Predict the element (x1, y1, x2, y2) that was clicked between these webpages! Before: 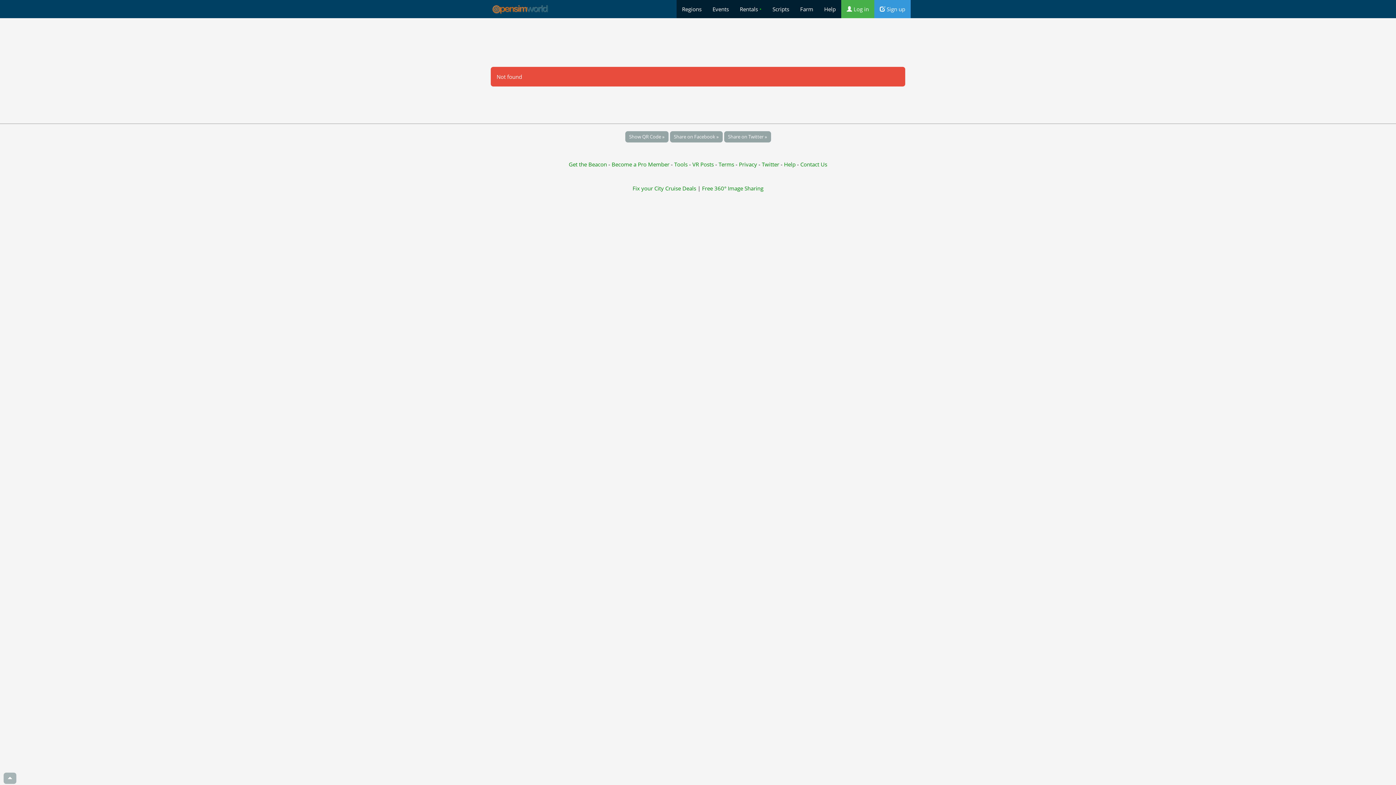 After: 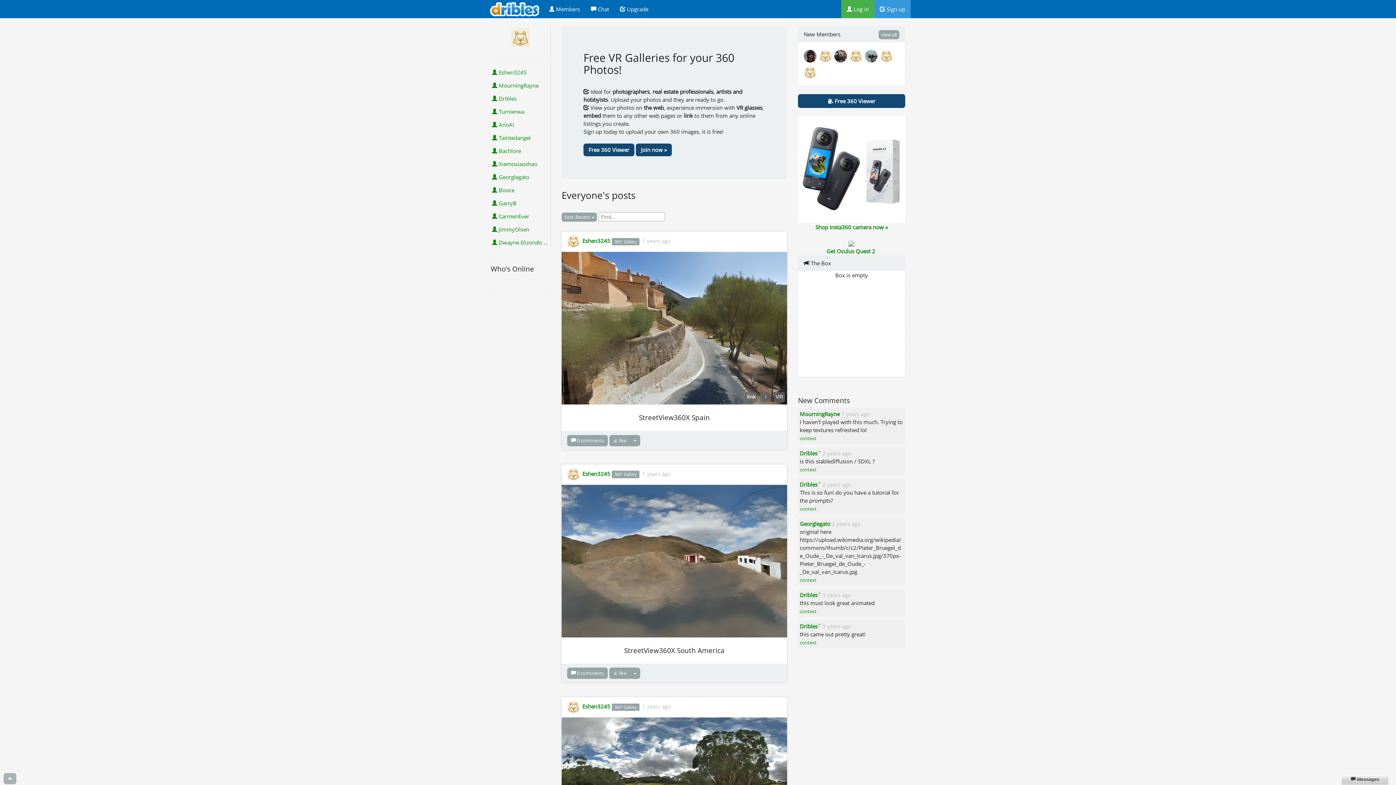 Action: label: Free 360° Image Sharing bbox: (702, 184, 763, 192)